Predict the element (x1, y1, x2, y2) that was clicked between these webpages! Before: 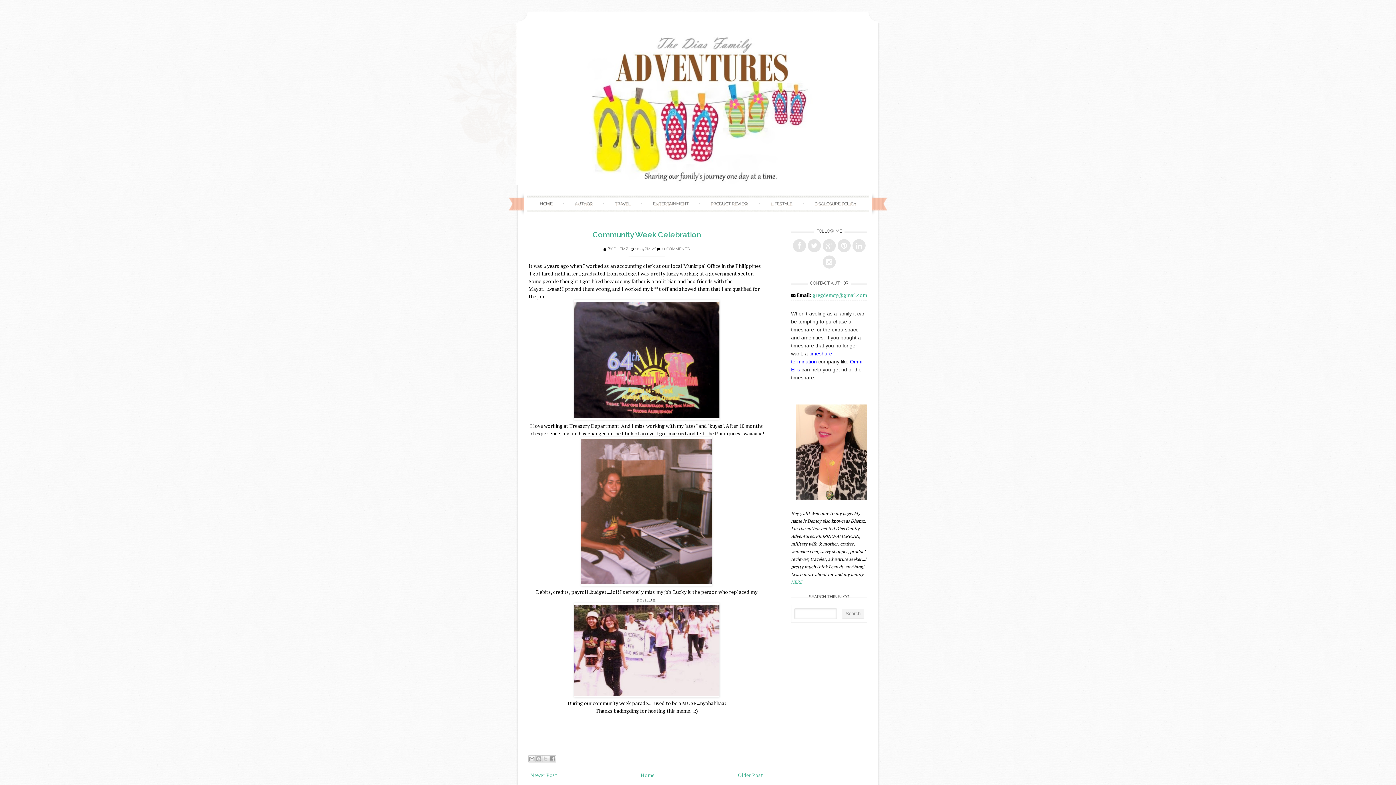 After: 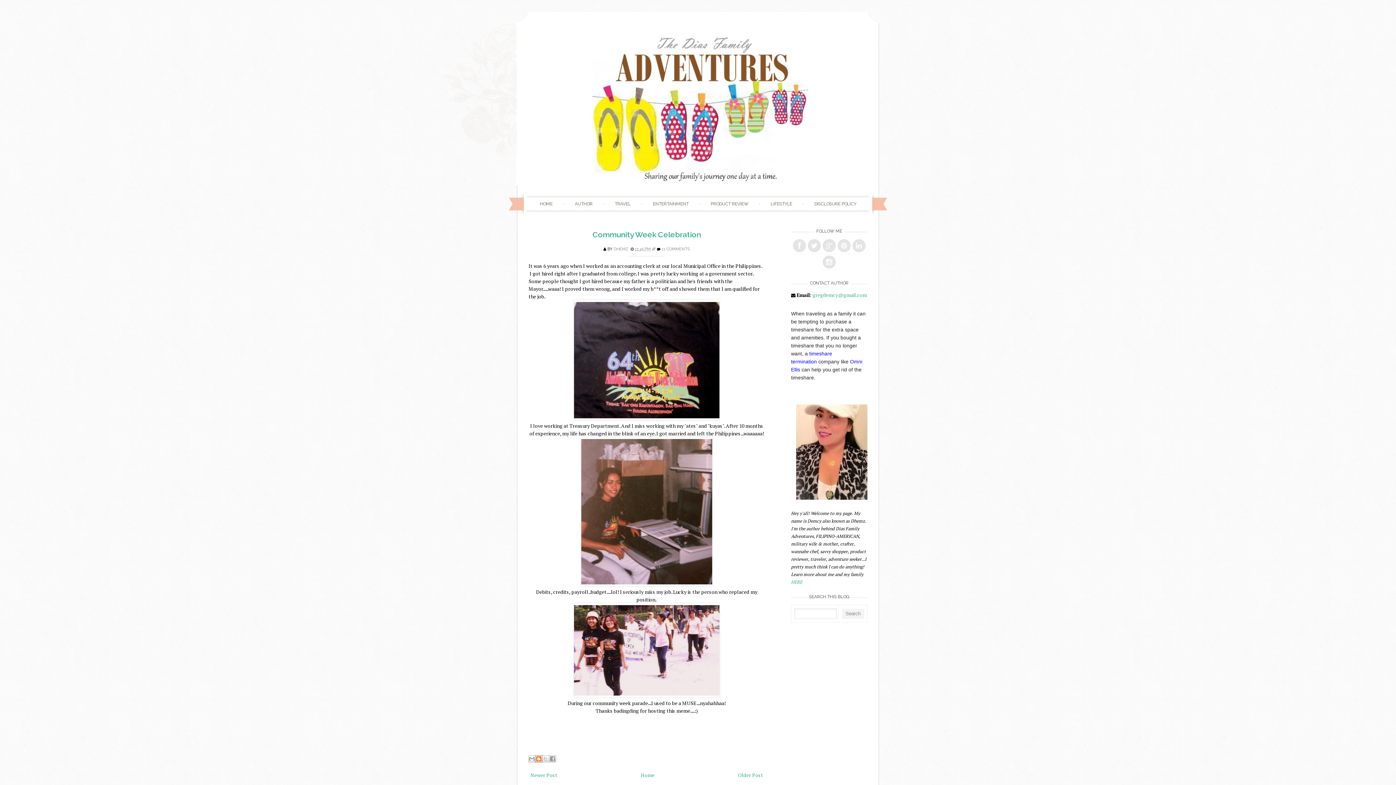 Action: label: BlogThis! bbox: (535, 755, 542, 762)